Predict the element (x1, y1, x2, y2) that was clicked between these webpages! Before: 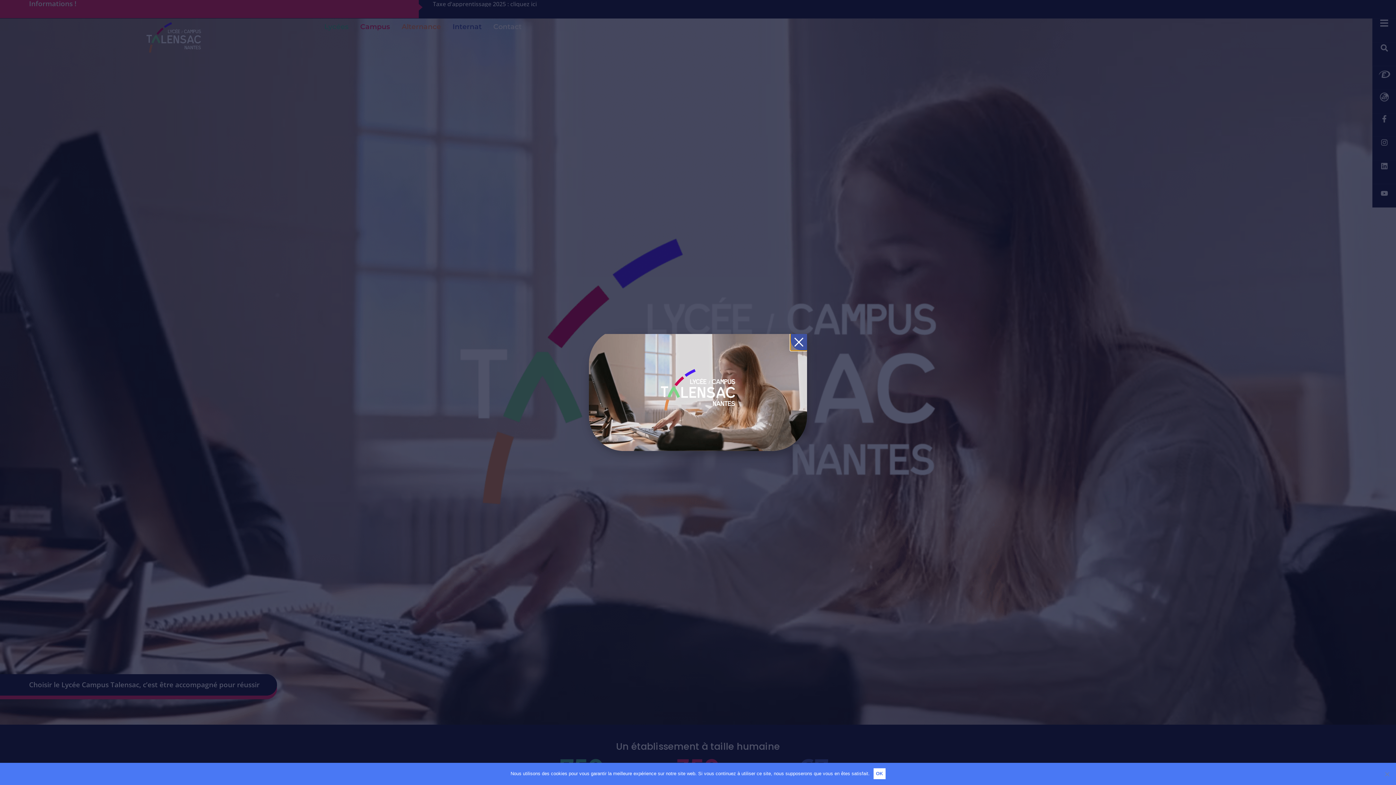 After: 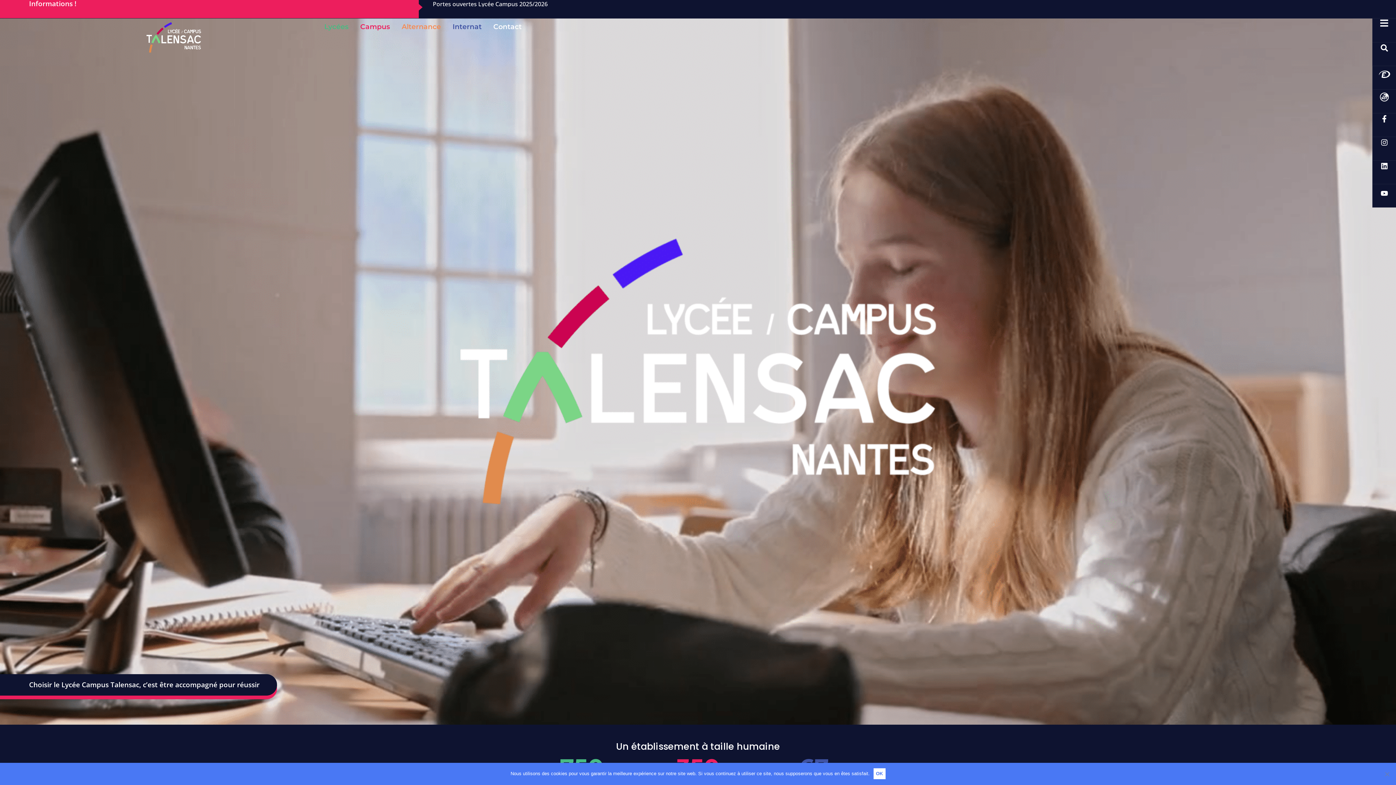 Action: bbox: (790, 334, 807, 350)